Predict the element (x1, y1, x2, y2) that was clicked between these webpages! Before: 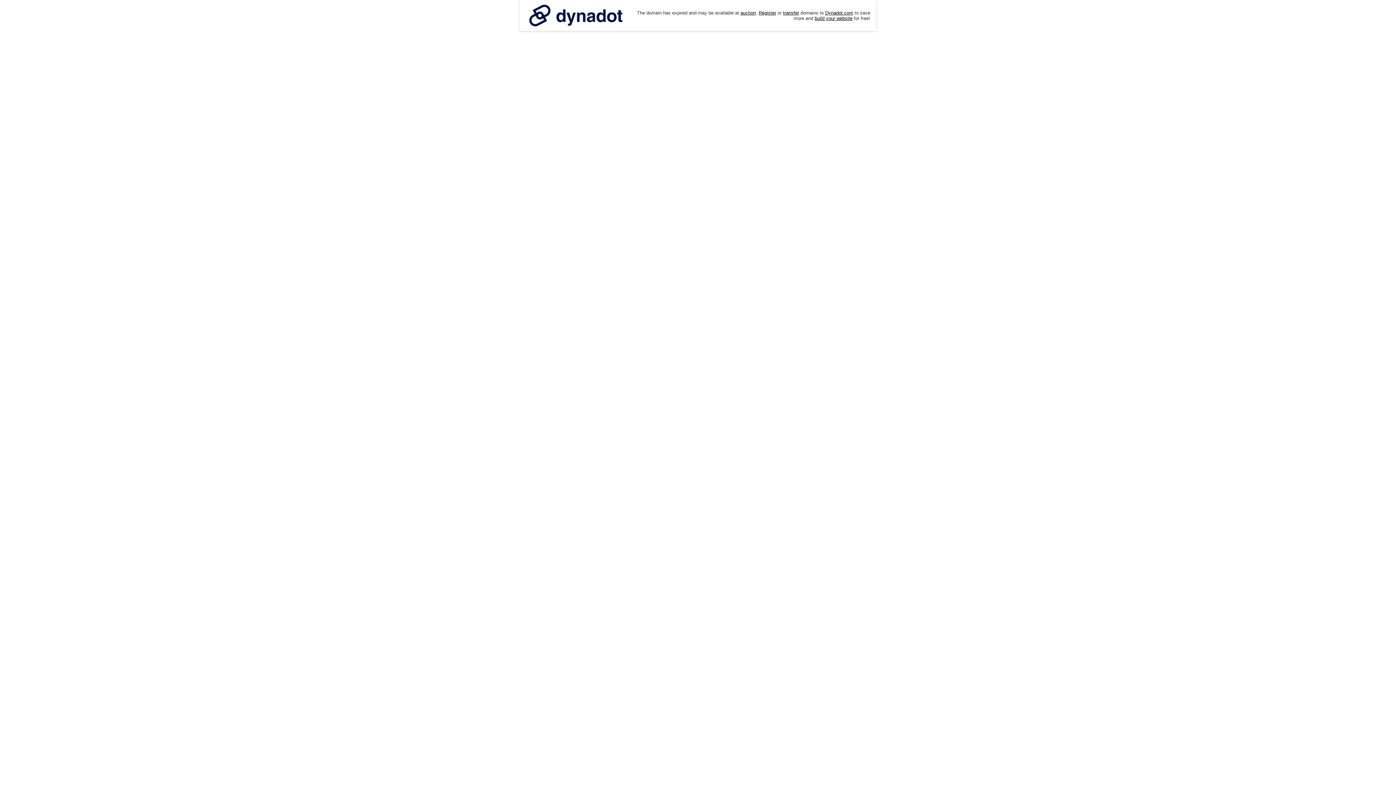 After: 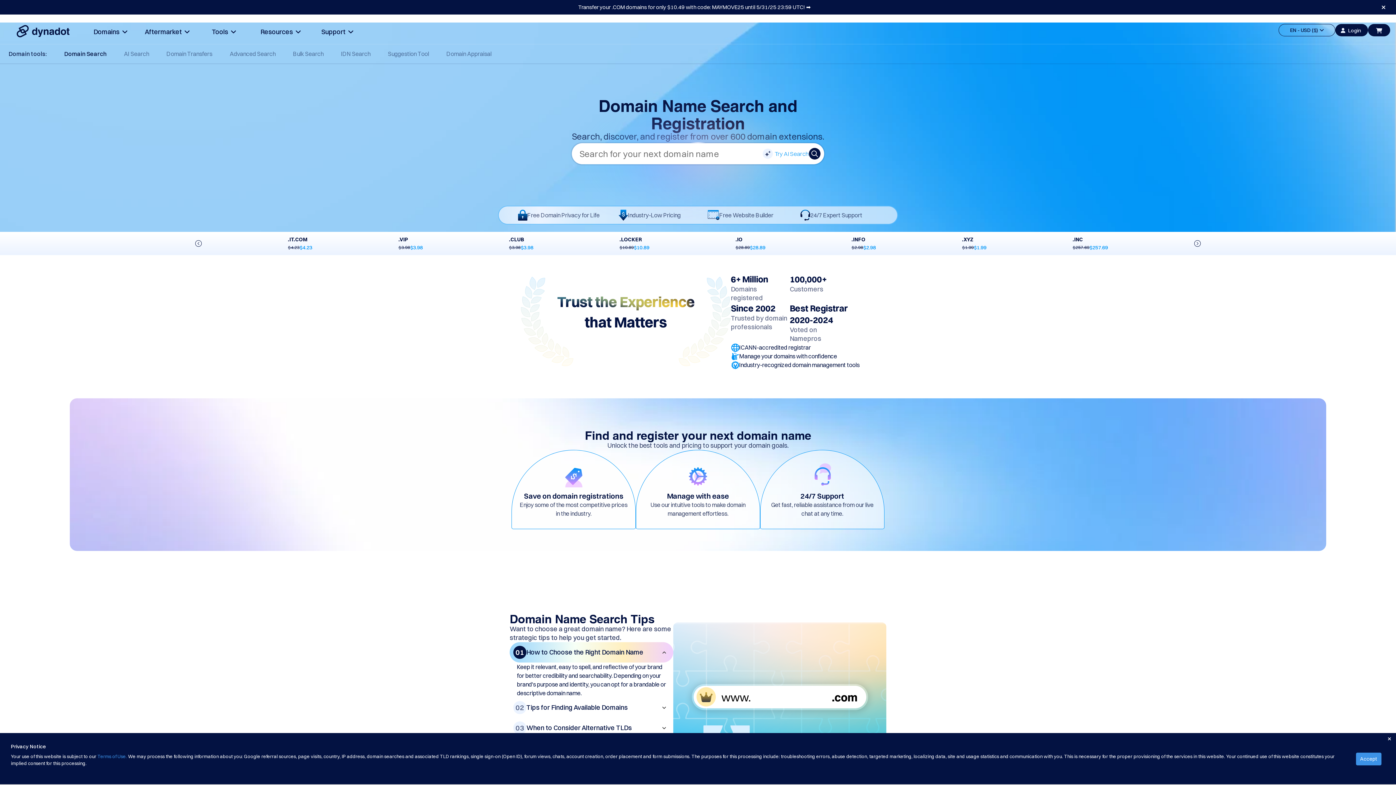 Action: bbox: (758, 10, 776, 15) label: Register